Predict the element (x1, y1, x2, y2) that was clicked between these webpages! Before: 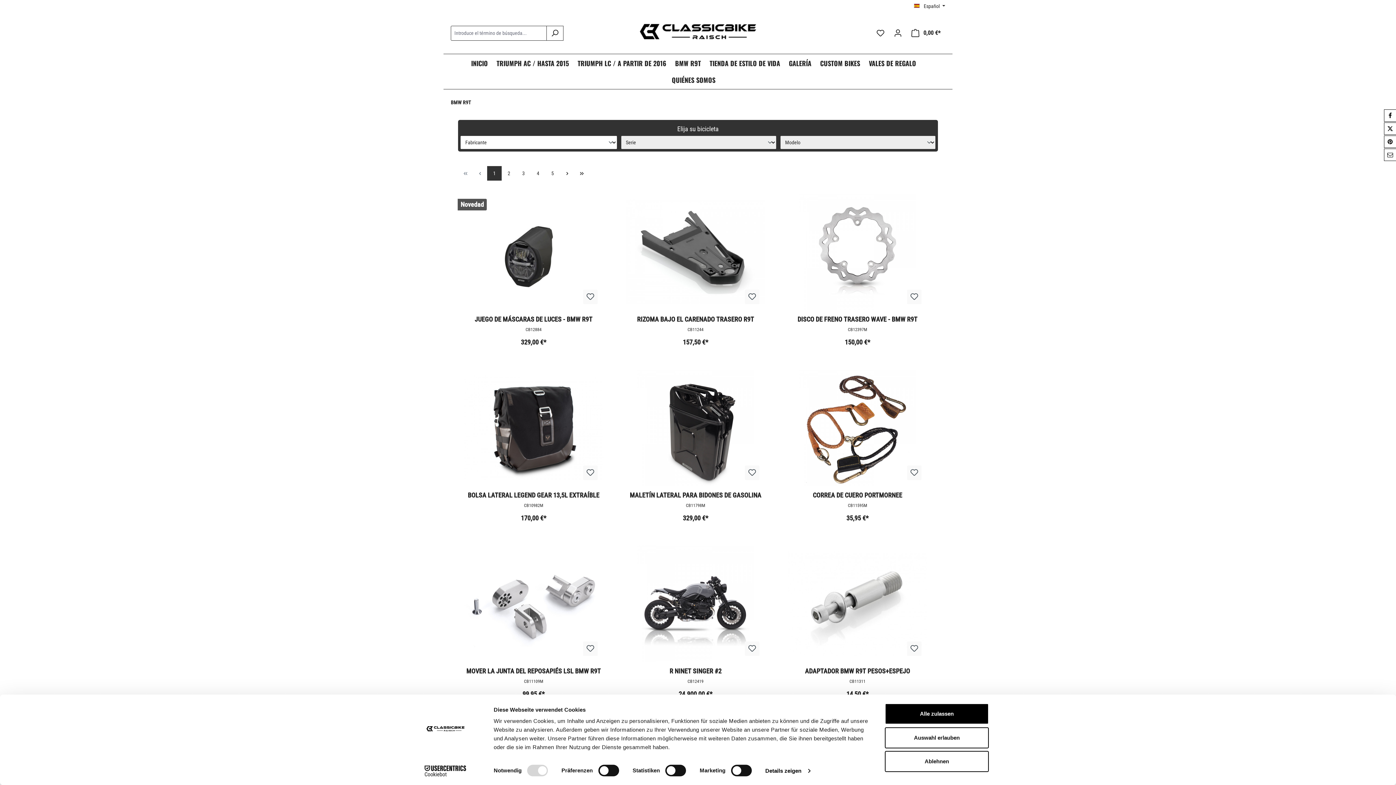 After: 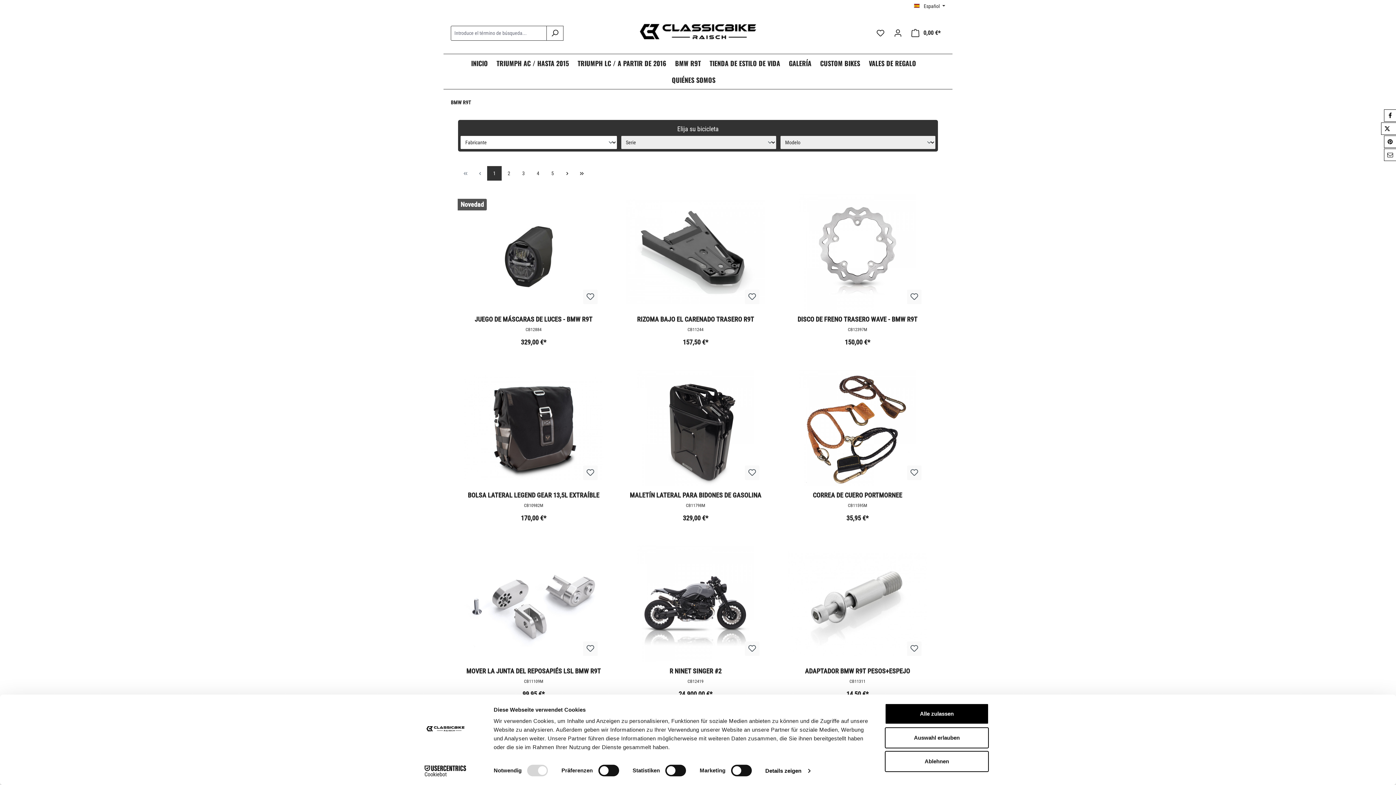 Action: bbox: (1384, 122, 1396, 134)